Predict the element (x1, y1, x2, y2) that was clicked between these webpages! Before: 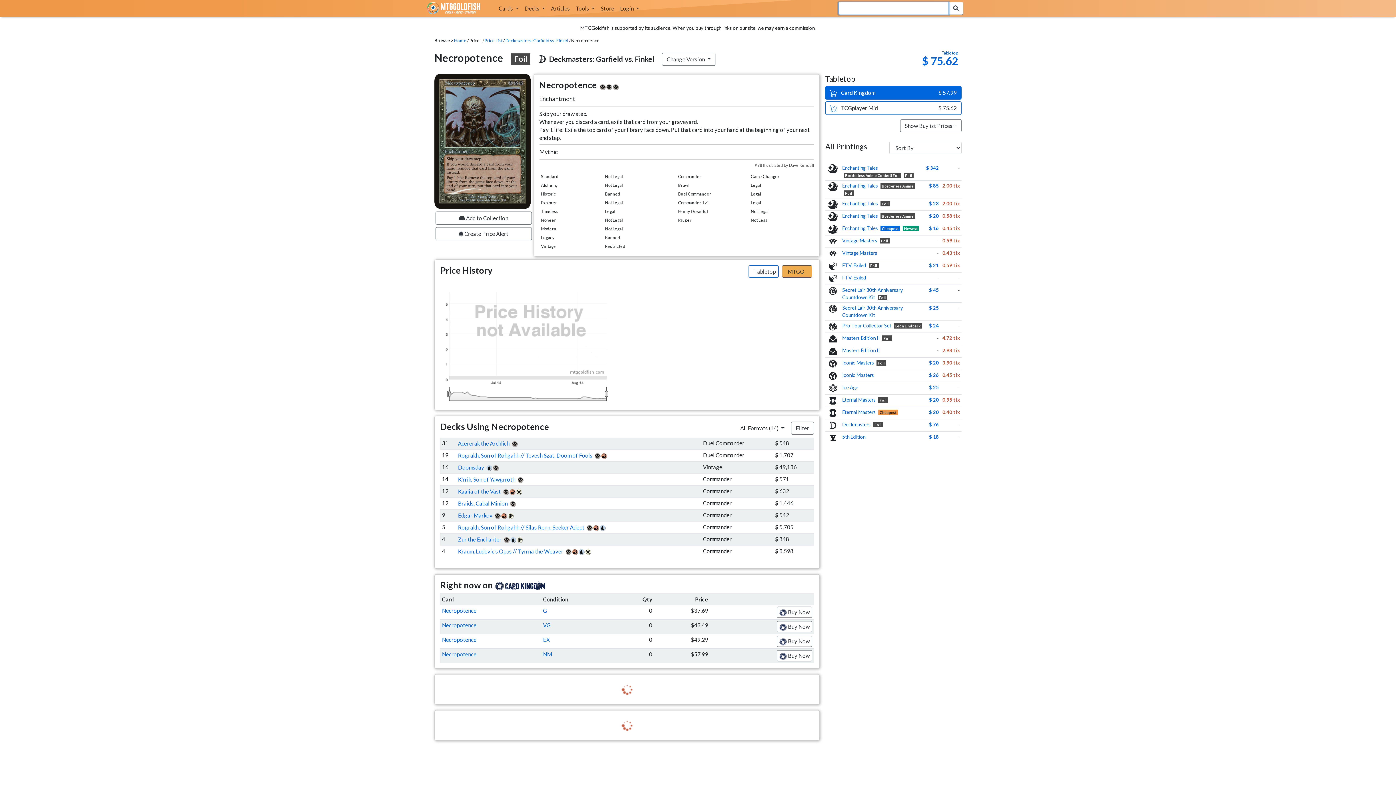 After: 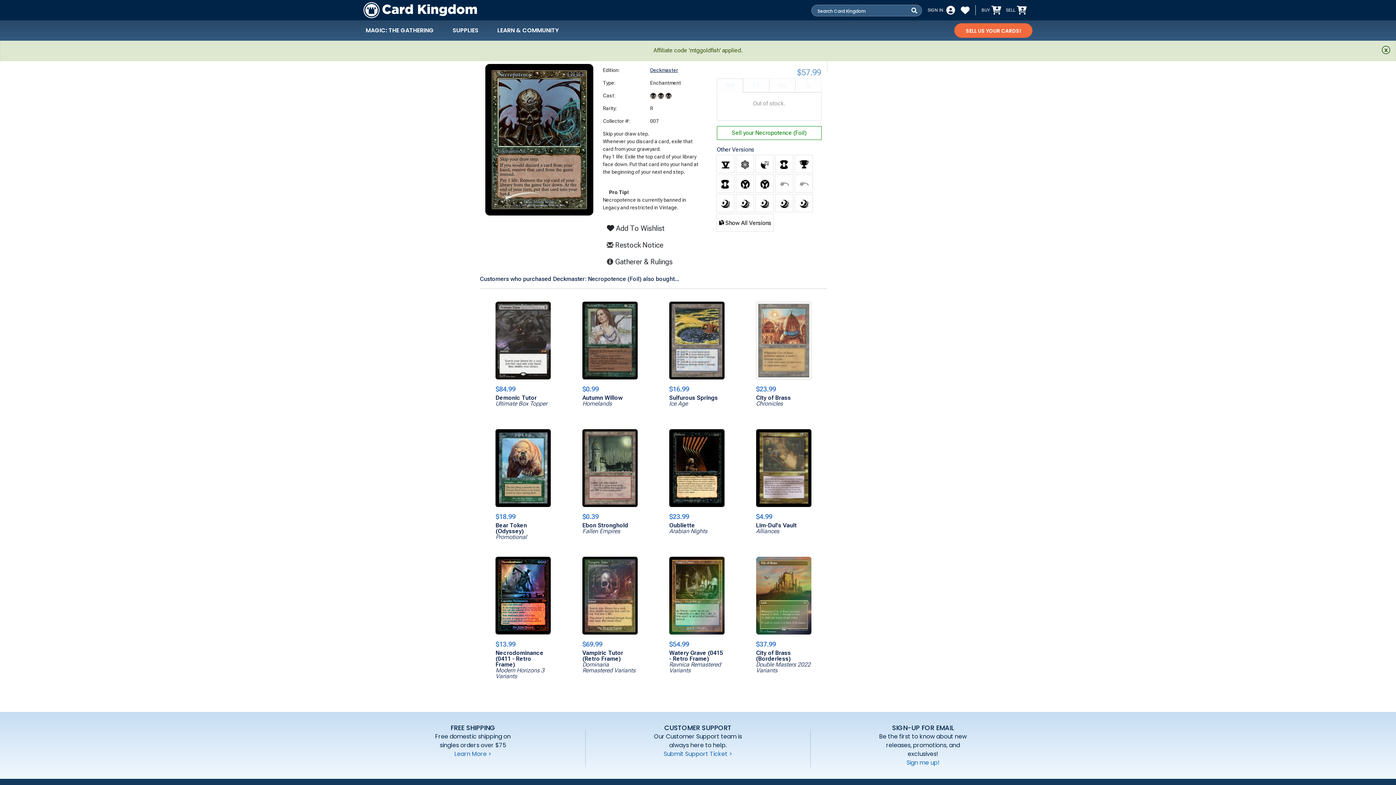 Action: bbox: (442, 622, 476, 628) label: Necropotence